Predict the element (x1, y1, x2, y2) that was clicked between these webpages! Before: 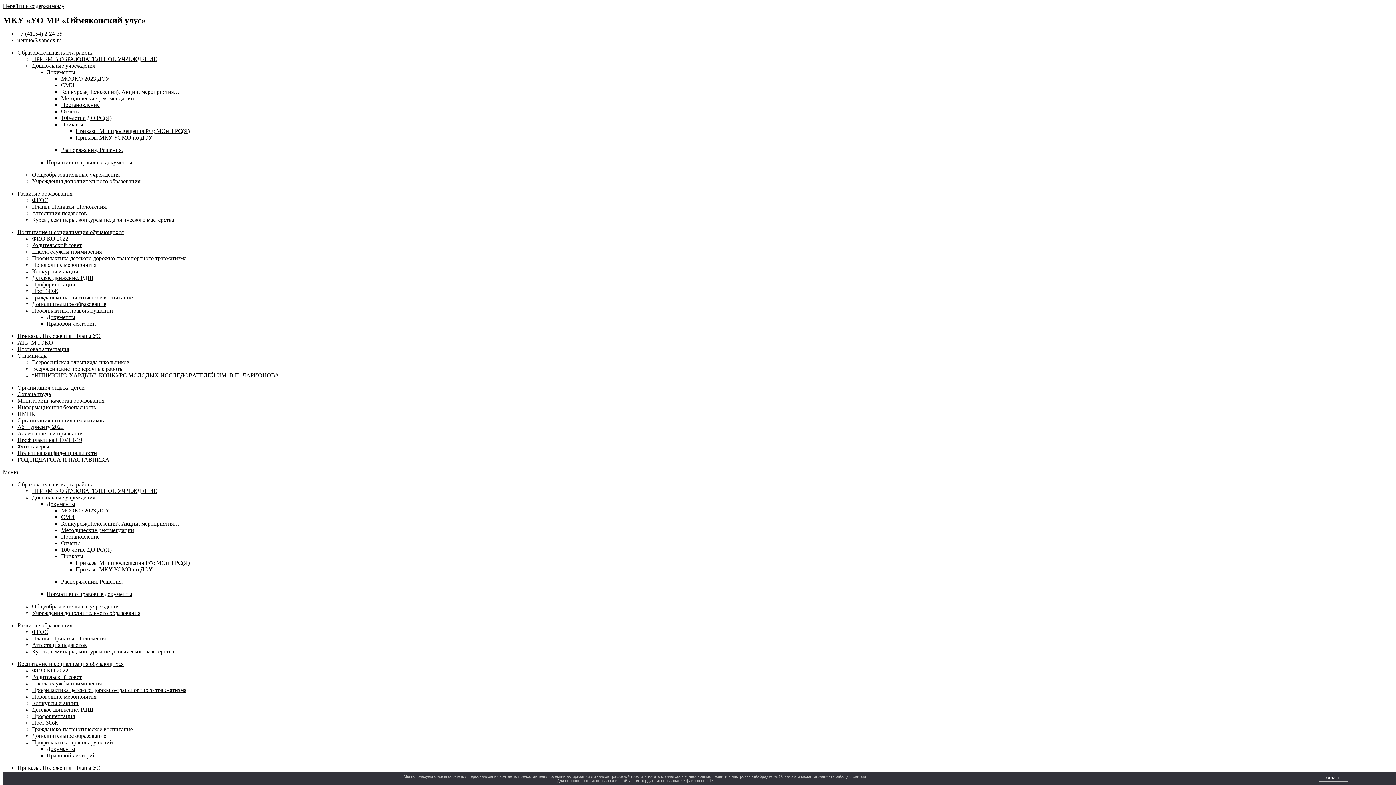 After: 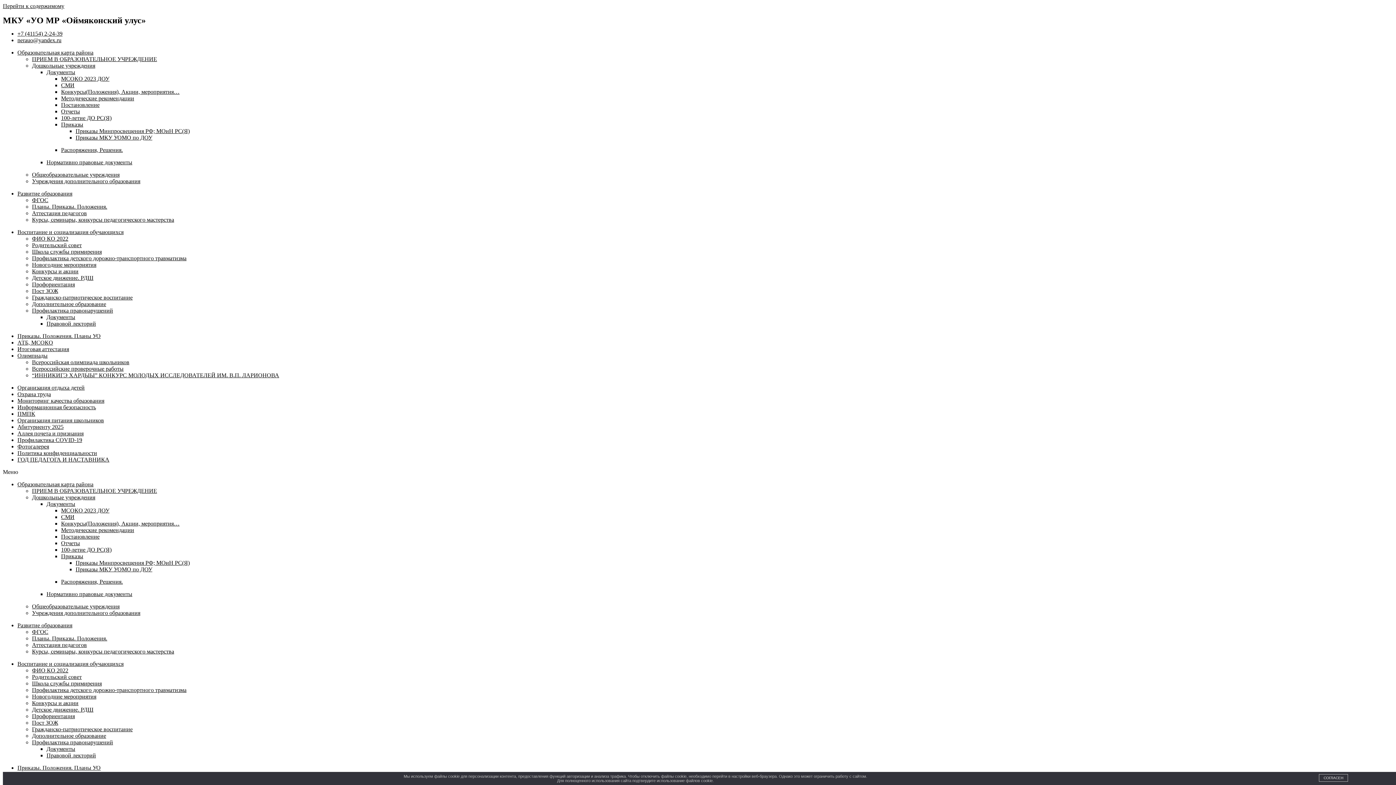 Action: label: Детское движение. РДШ bbox: (32, 706, 93, 713)